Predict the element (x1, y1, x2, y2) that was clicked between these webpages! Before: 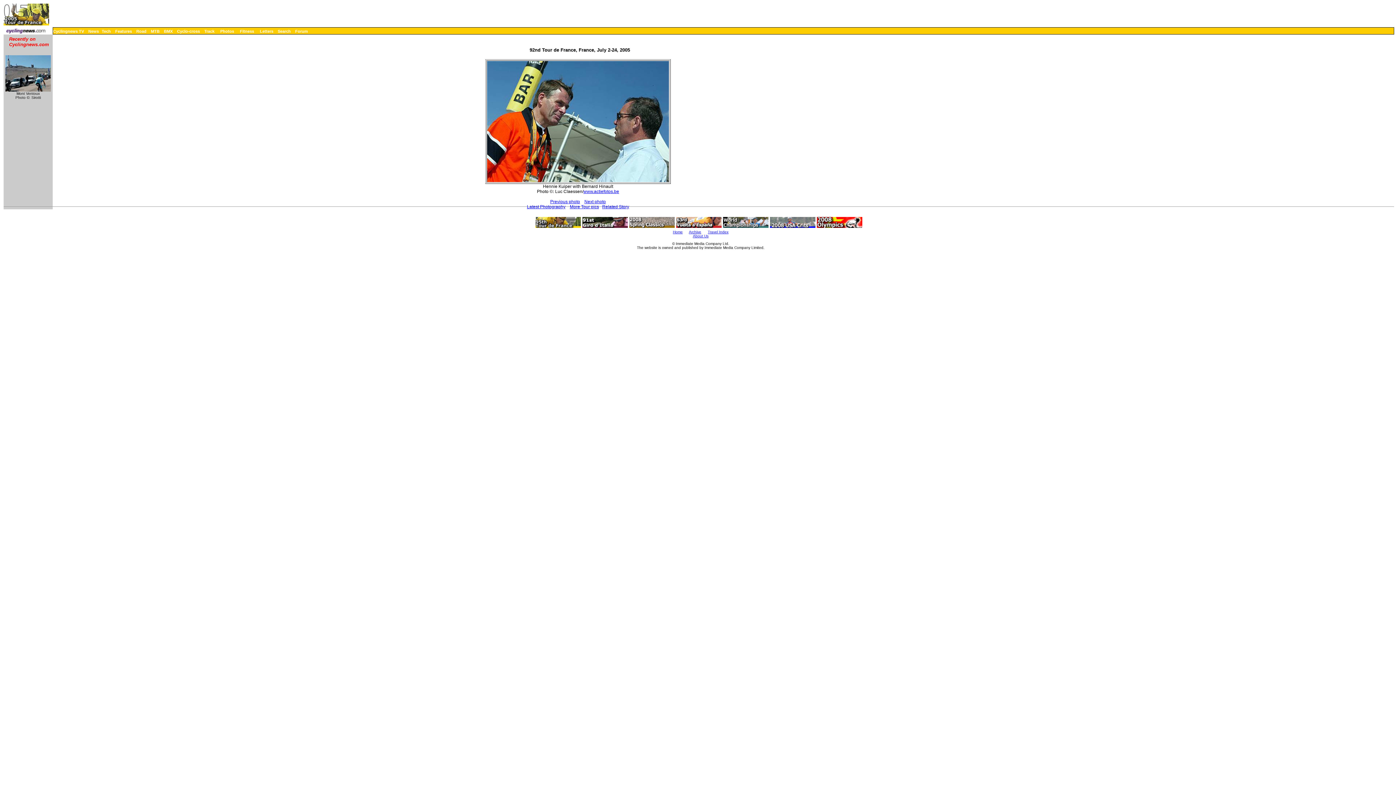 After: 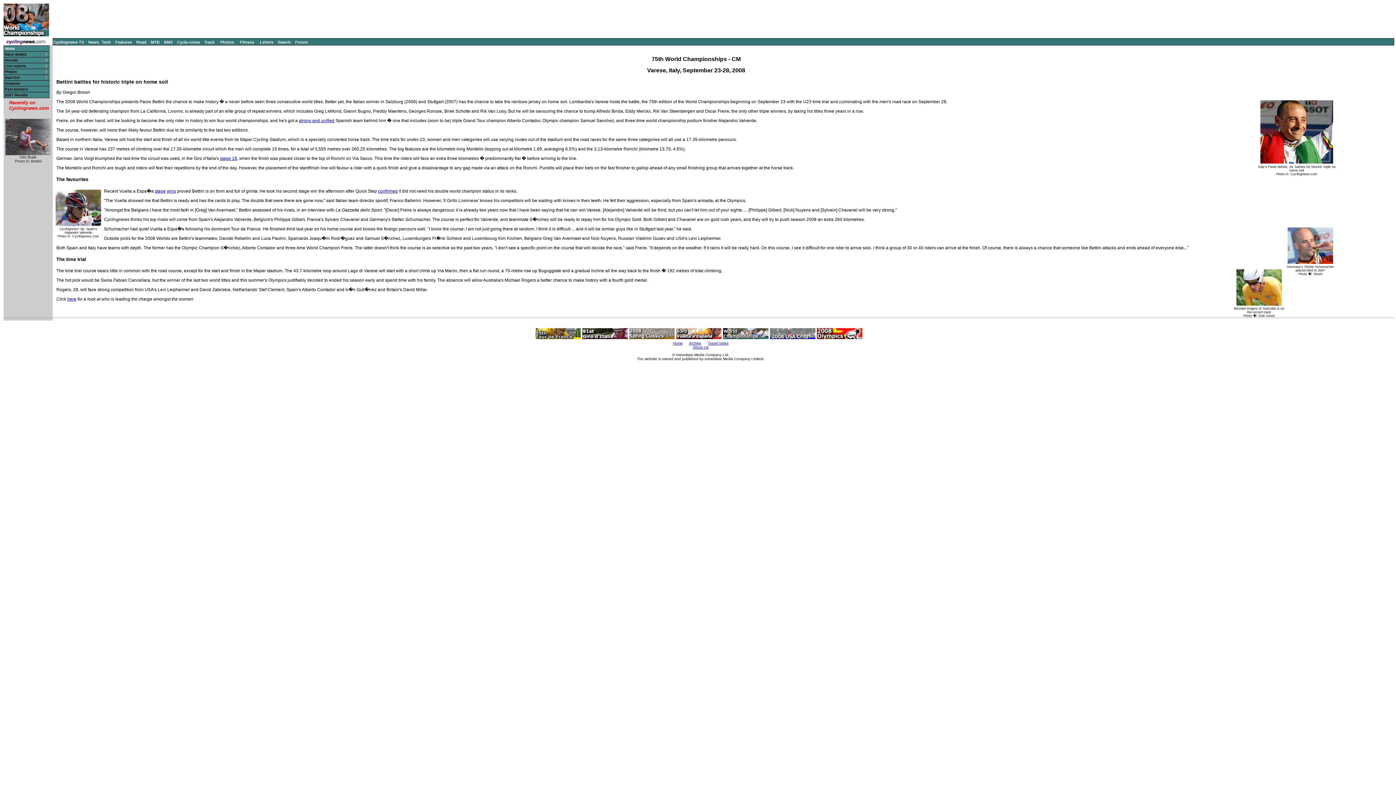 Action: bbox: (723, 223, 768, 229)